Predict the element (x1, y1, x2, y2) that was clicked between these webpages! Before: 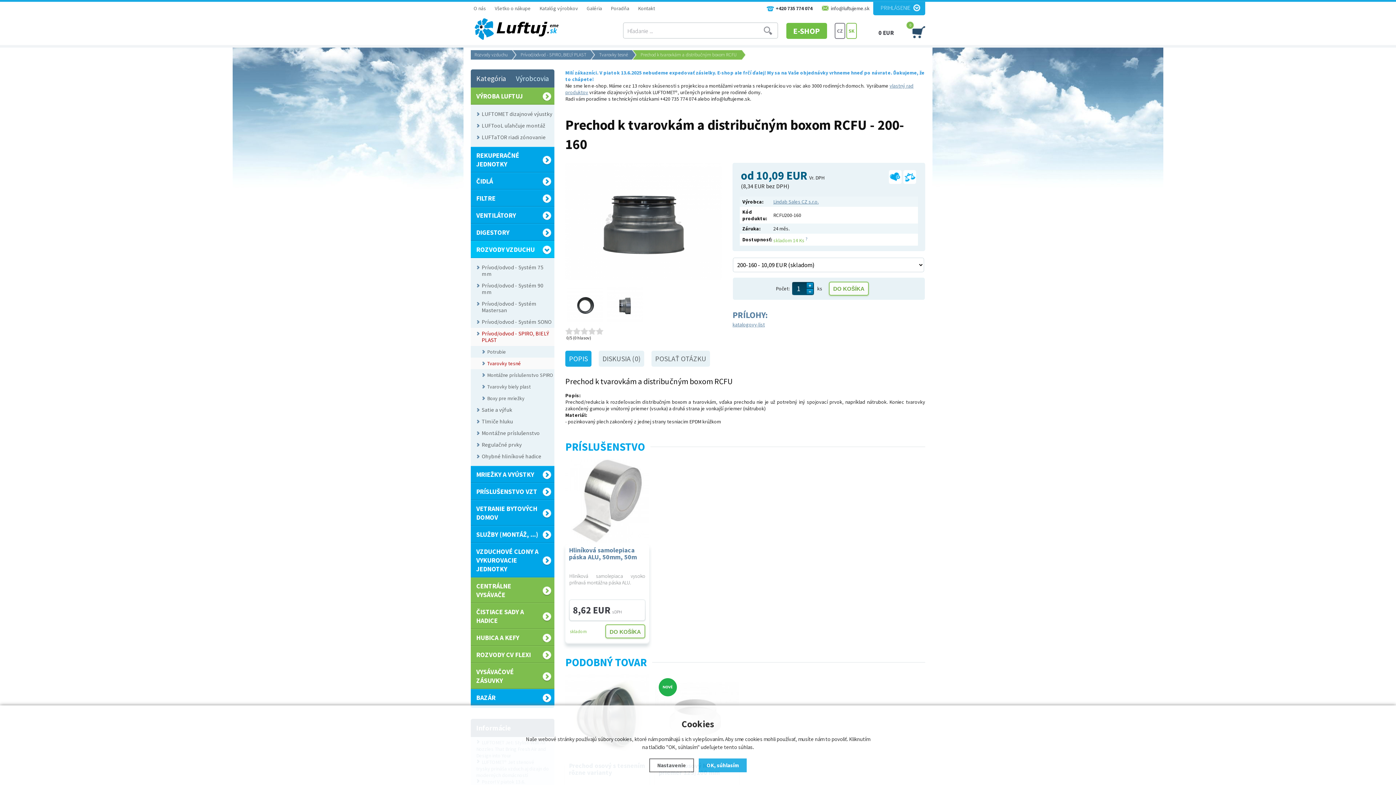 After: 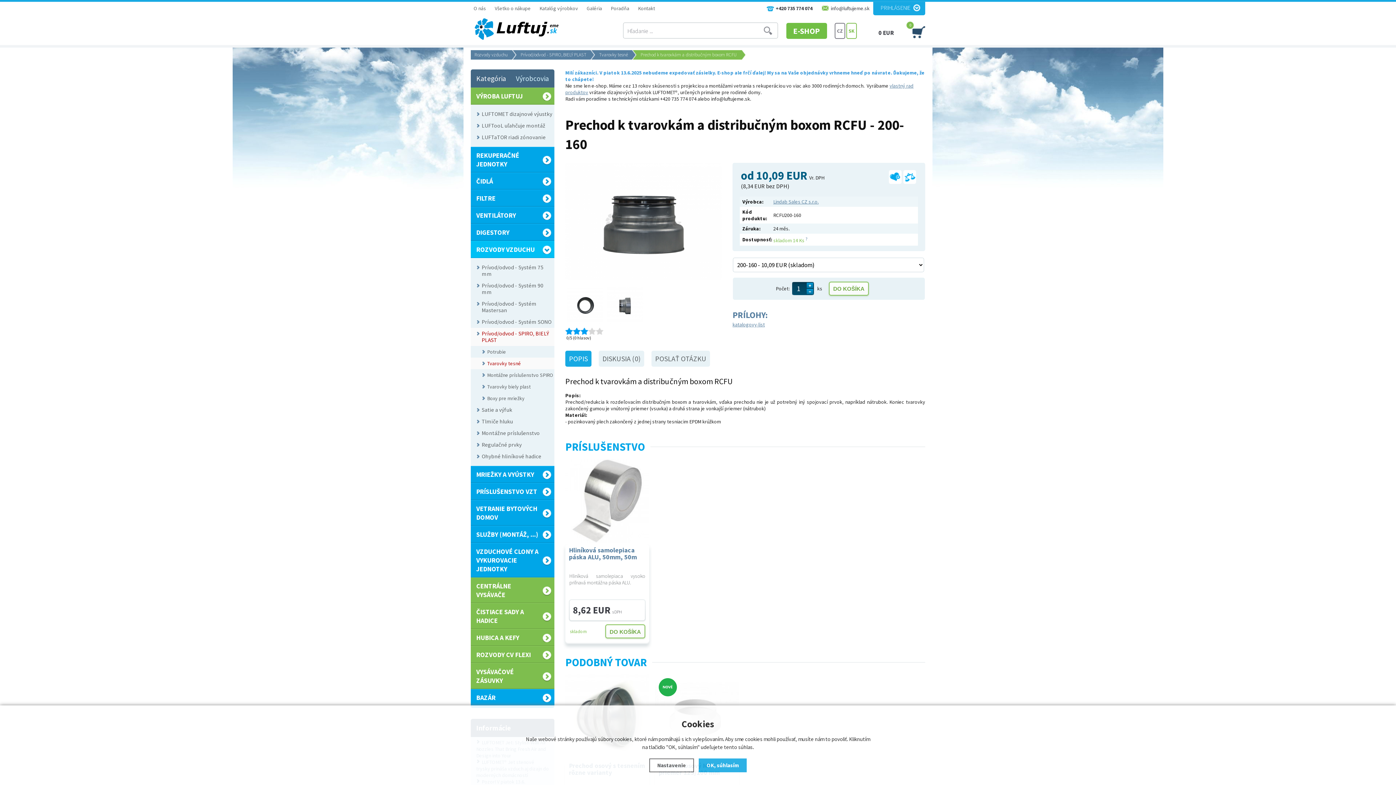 Action: label: 3 bbox: (580, 327, 588, 334)